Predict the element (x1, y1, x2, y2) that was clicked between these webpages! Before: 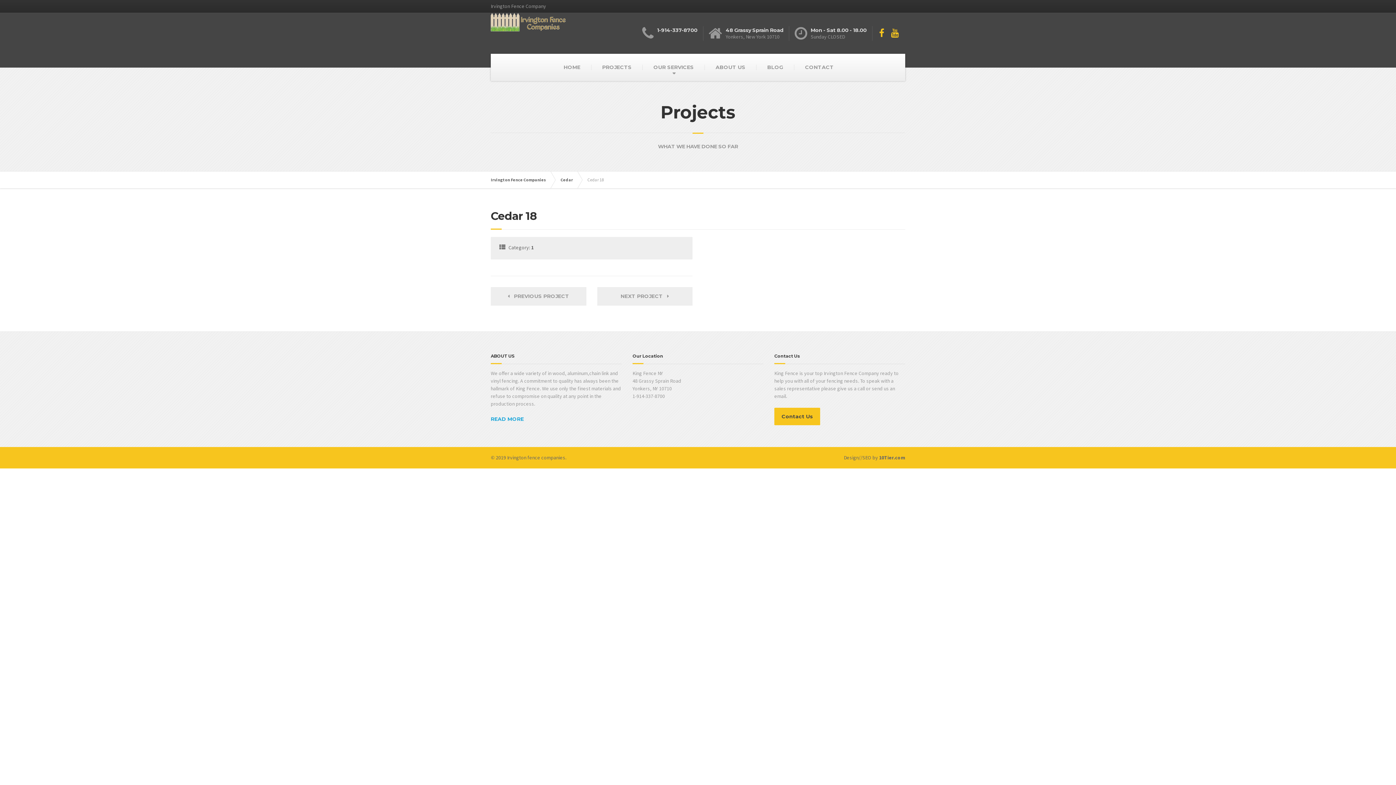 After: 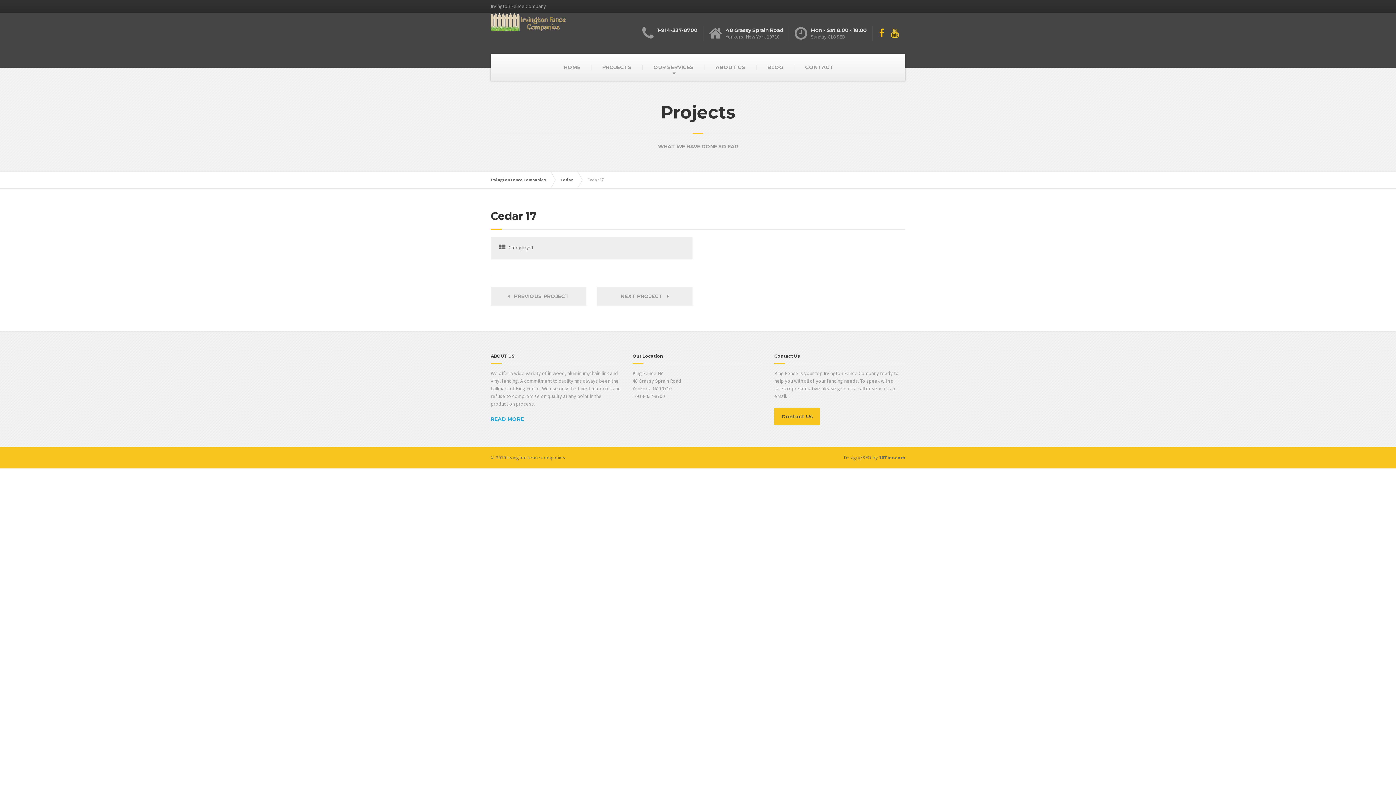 Action: bbox: (490, 287, 586, 305) label:    PREVIOUS PROJECT